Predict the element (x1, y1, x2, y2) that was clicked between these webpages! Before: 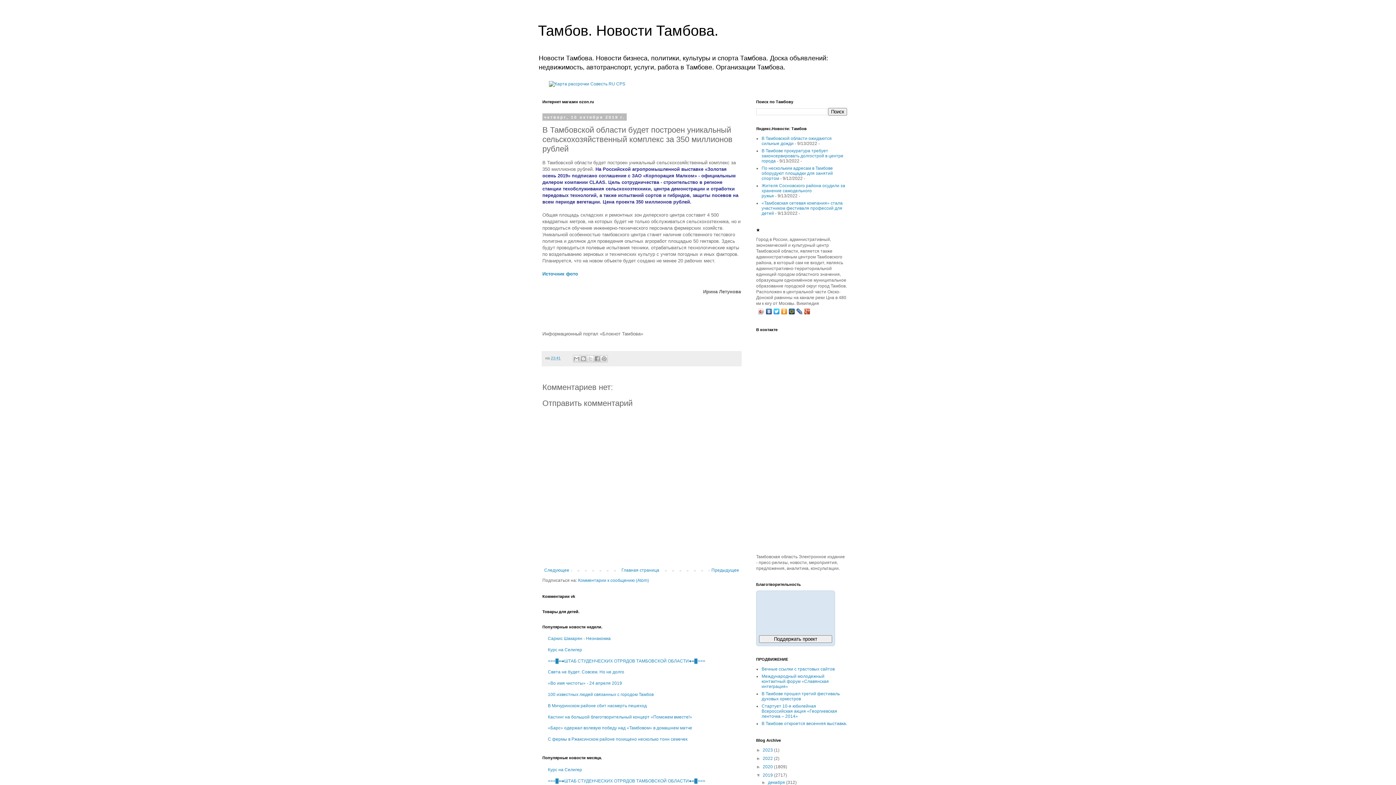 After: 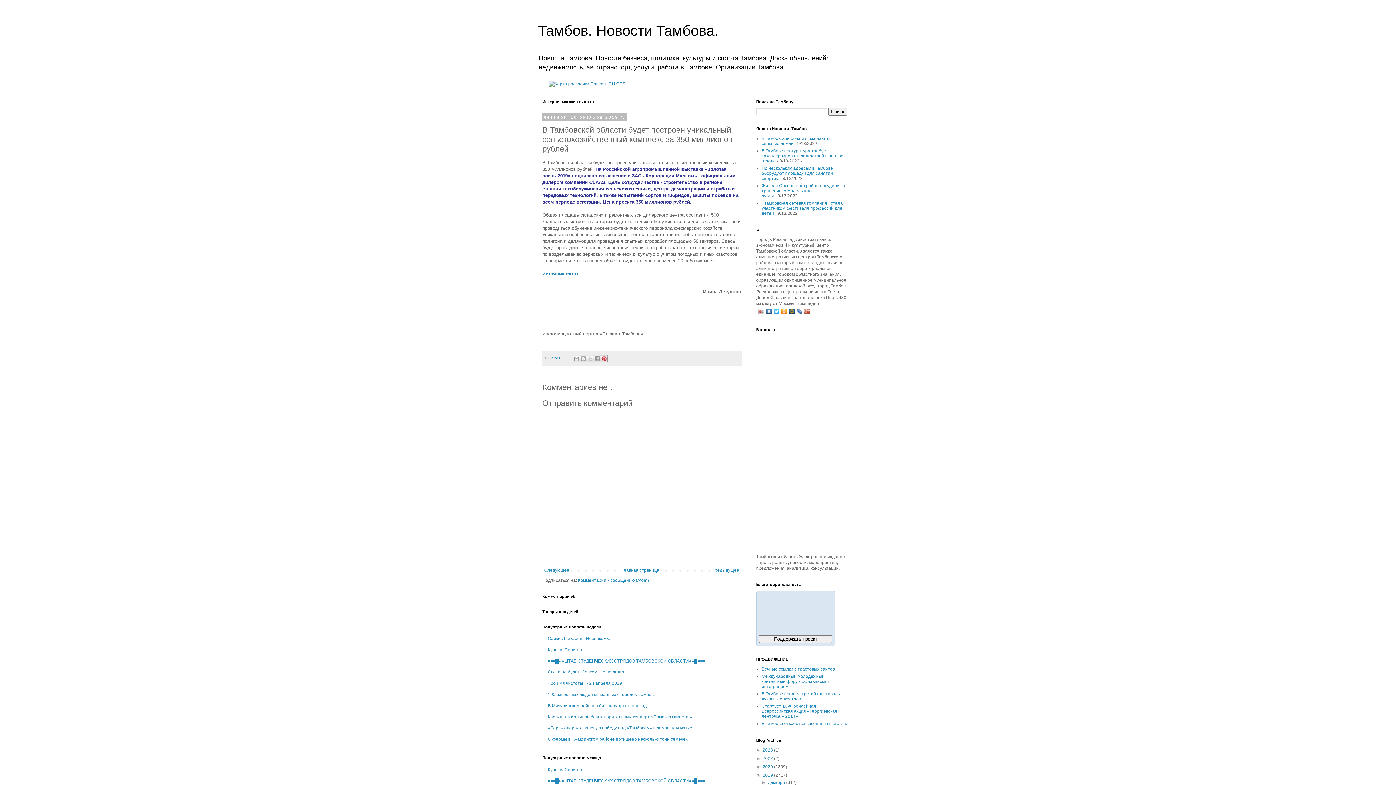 Action: bbox: (600, 355, 608, 362) label: Поделиться в Pinterest